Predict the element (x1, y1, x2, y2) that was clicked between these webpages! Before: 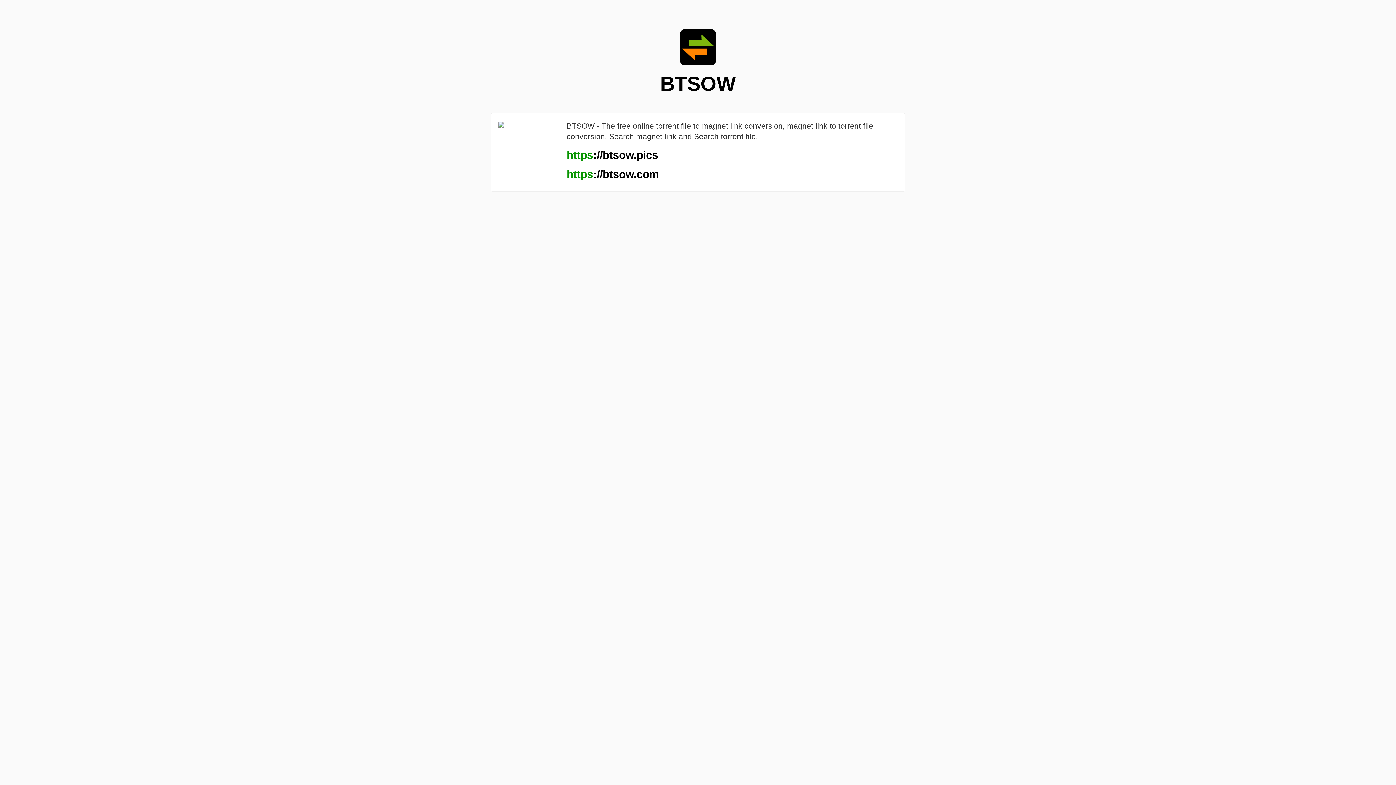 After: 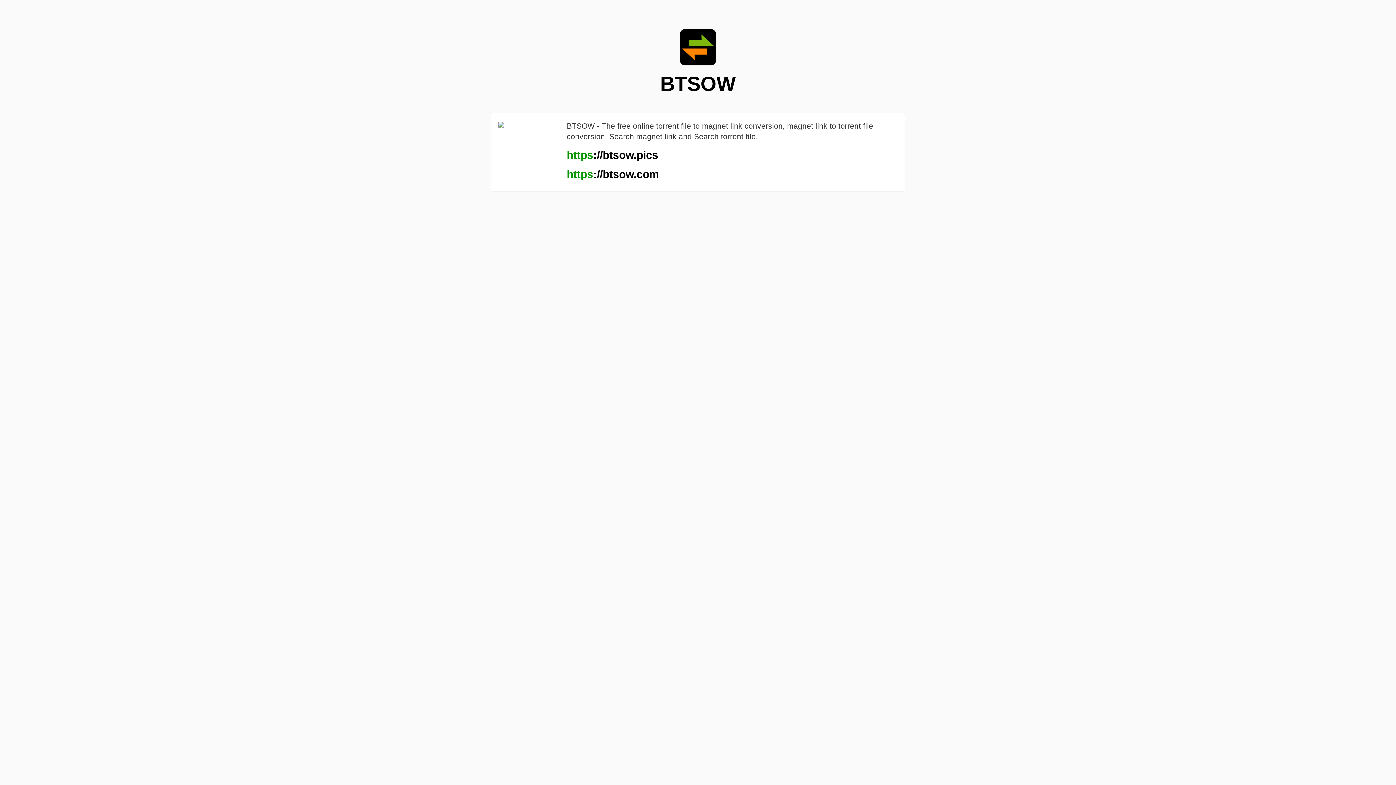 Action: bbox: (498, 121, 504, 127)